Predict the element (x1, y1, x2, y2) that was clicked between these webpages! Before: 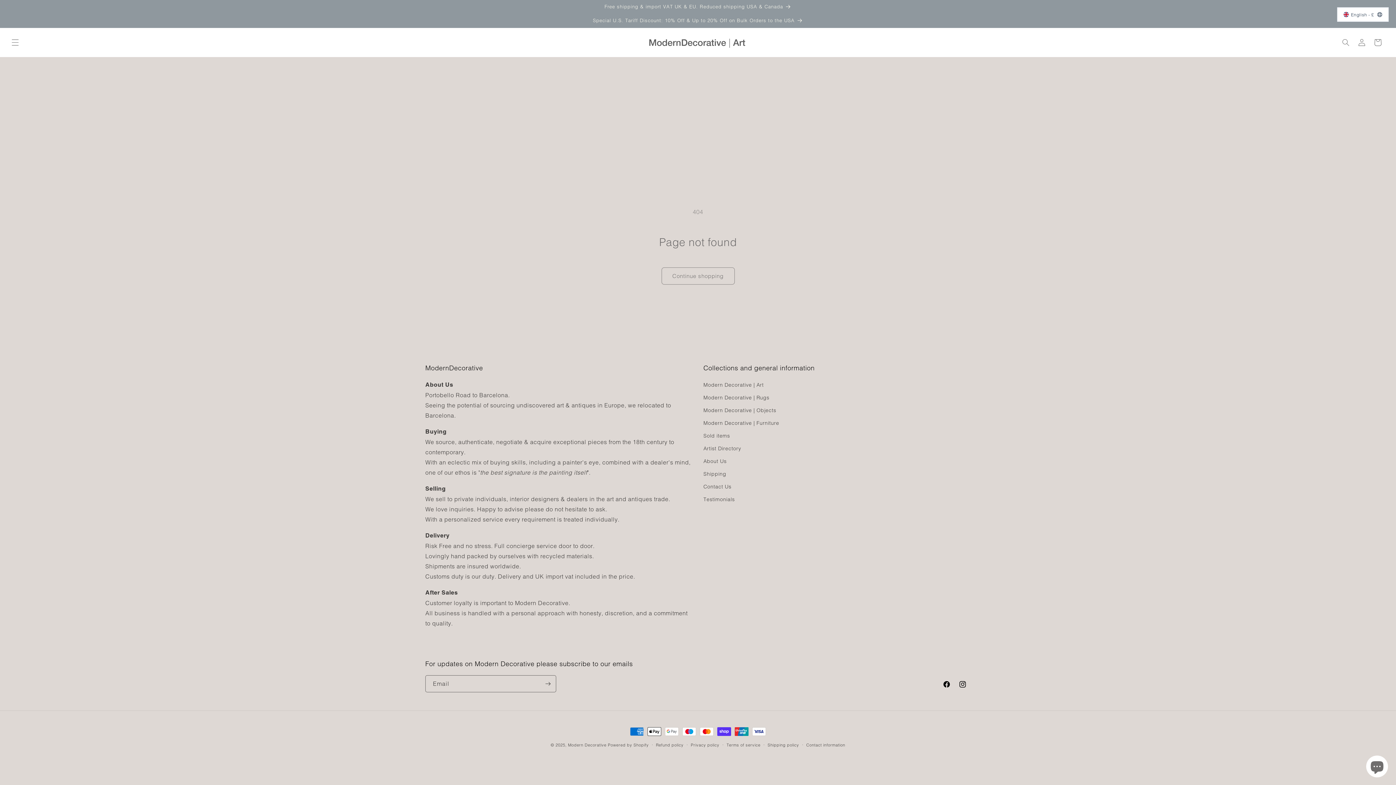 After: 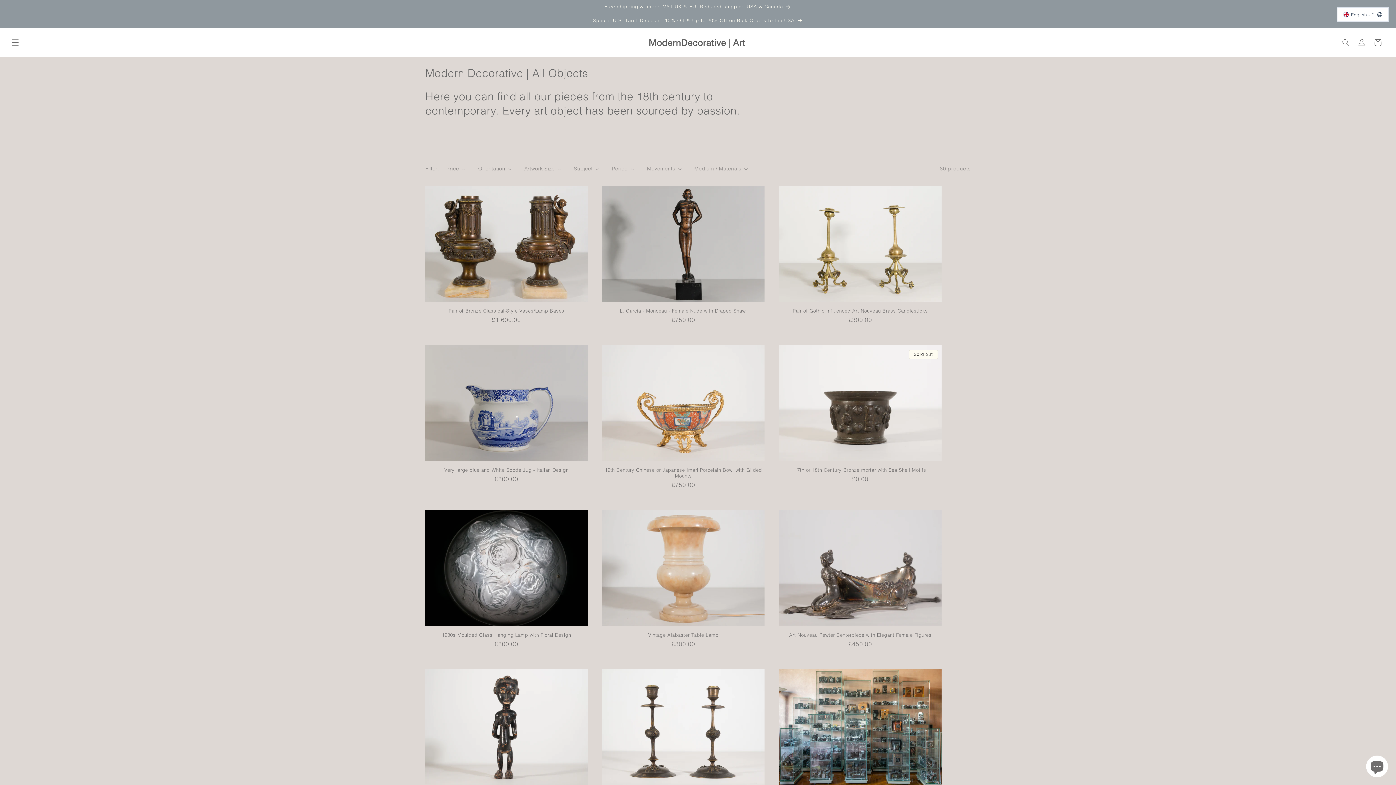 Action: bbox: (703, 404, 776, 417) label: Modern Decorative | Objects